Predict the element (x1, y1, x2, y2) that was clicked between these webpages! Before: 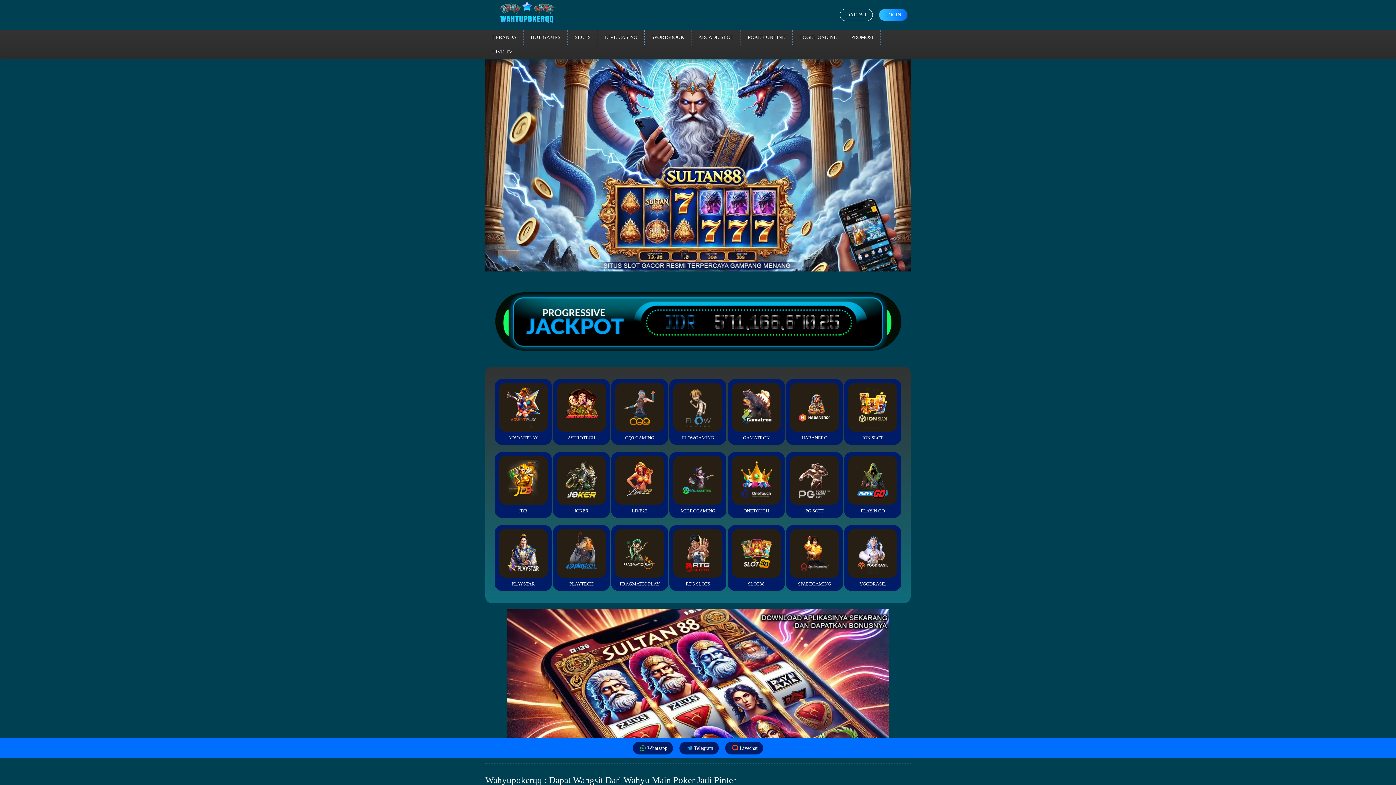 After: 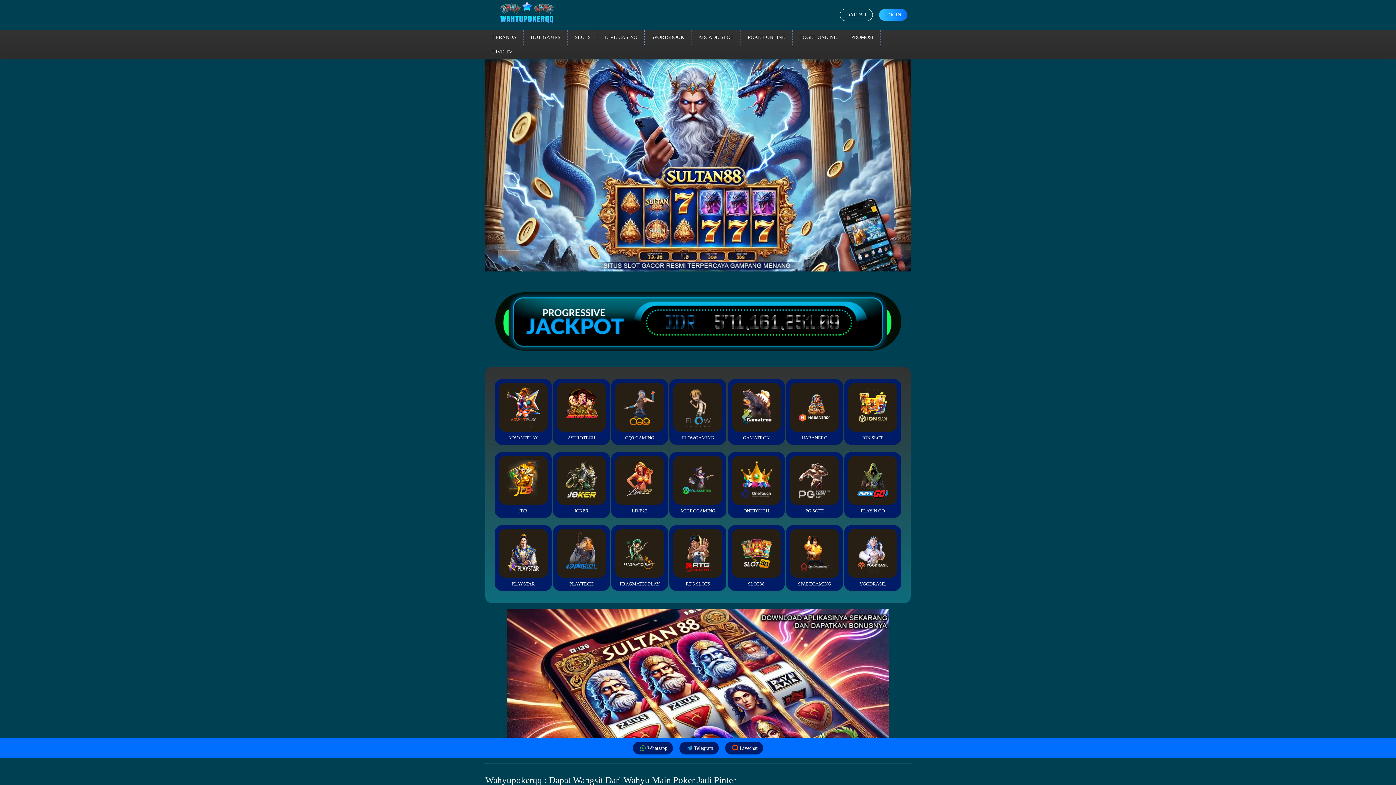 Action: label: Telegram bbox: (679, 742, 718, 755)